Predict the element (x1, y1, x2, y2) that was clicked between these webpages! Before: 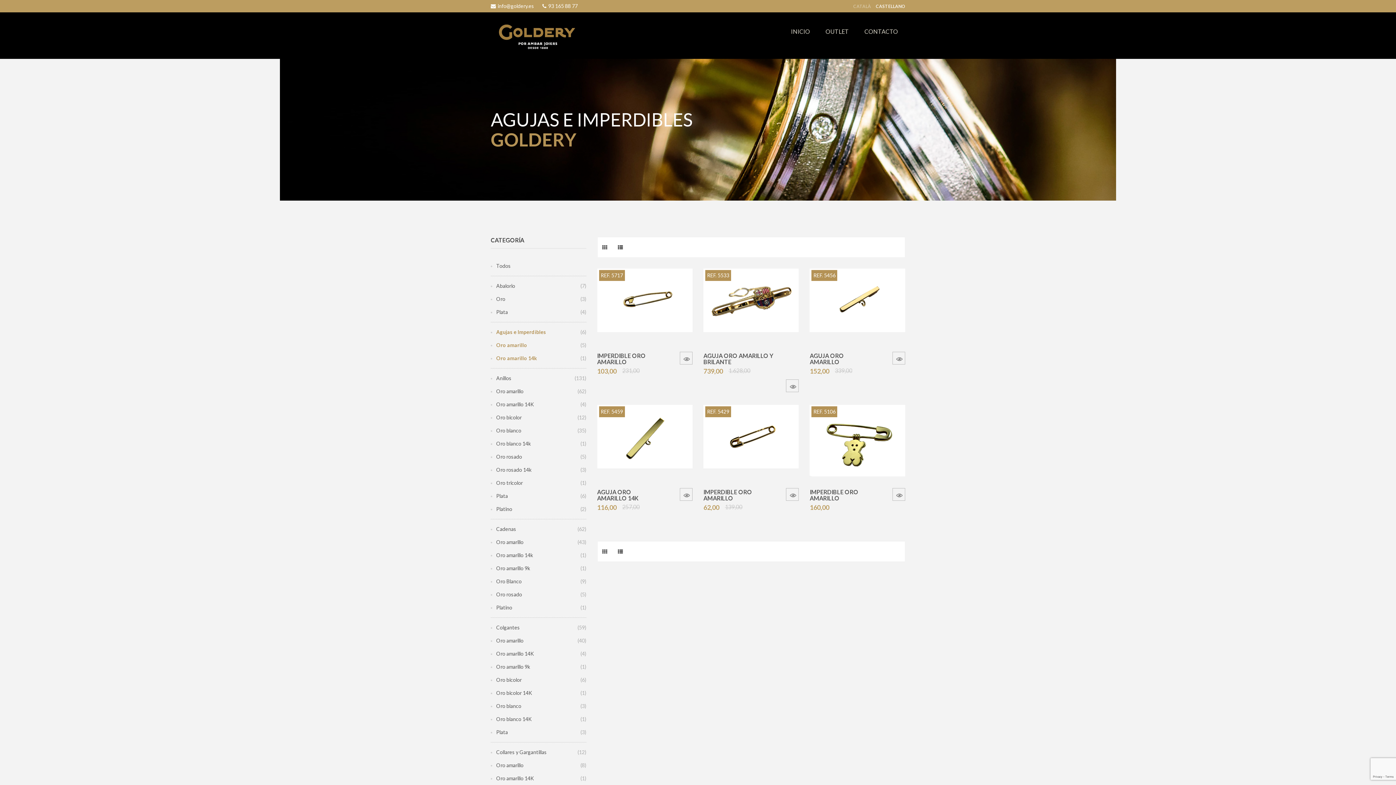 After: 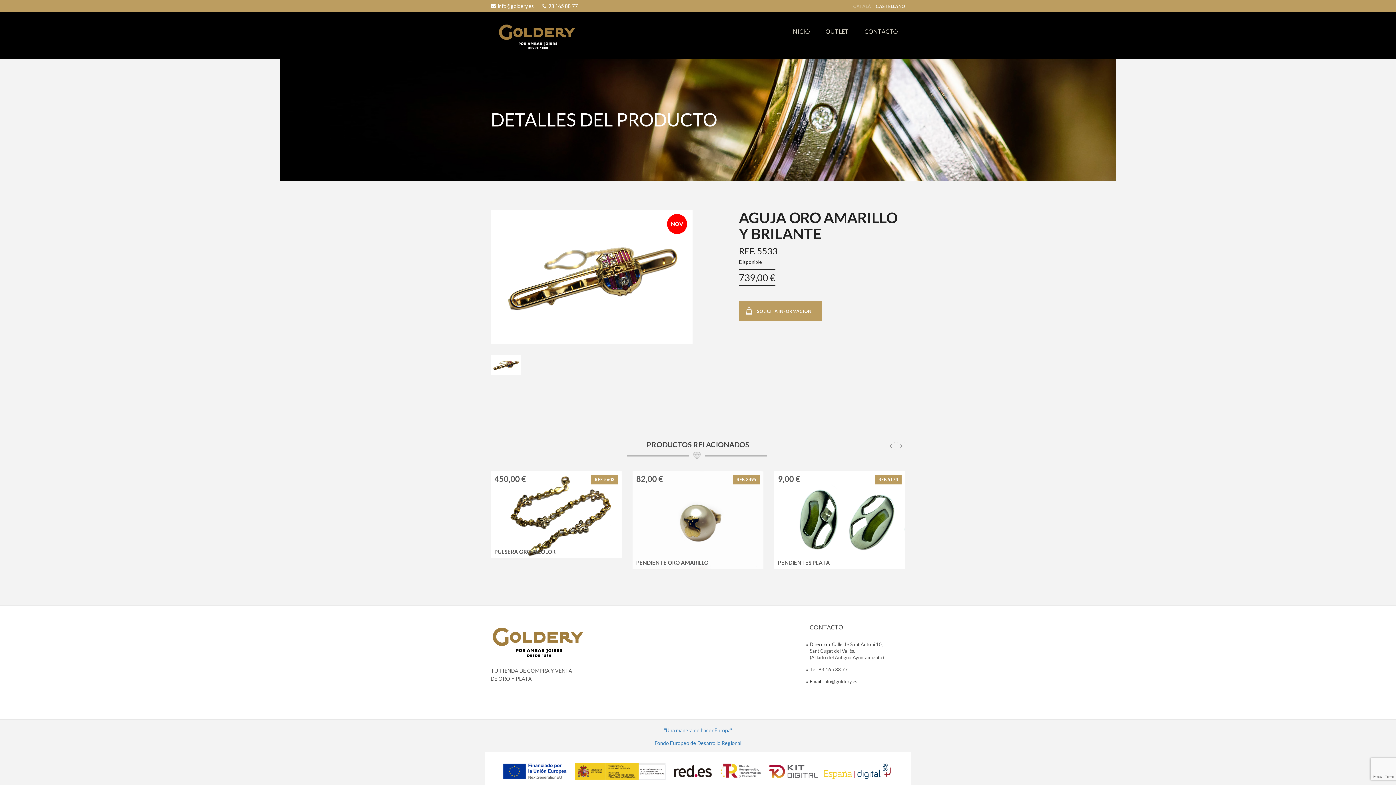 Action: label: AGUJA ORO AMARILLO Y BRILANTE bbox: (703, 352, 799, 365)